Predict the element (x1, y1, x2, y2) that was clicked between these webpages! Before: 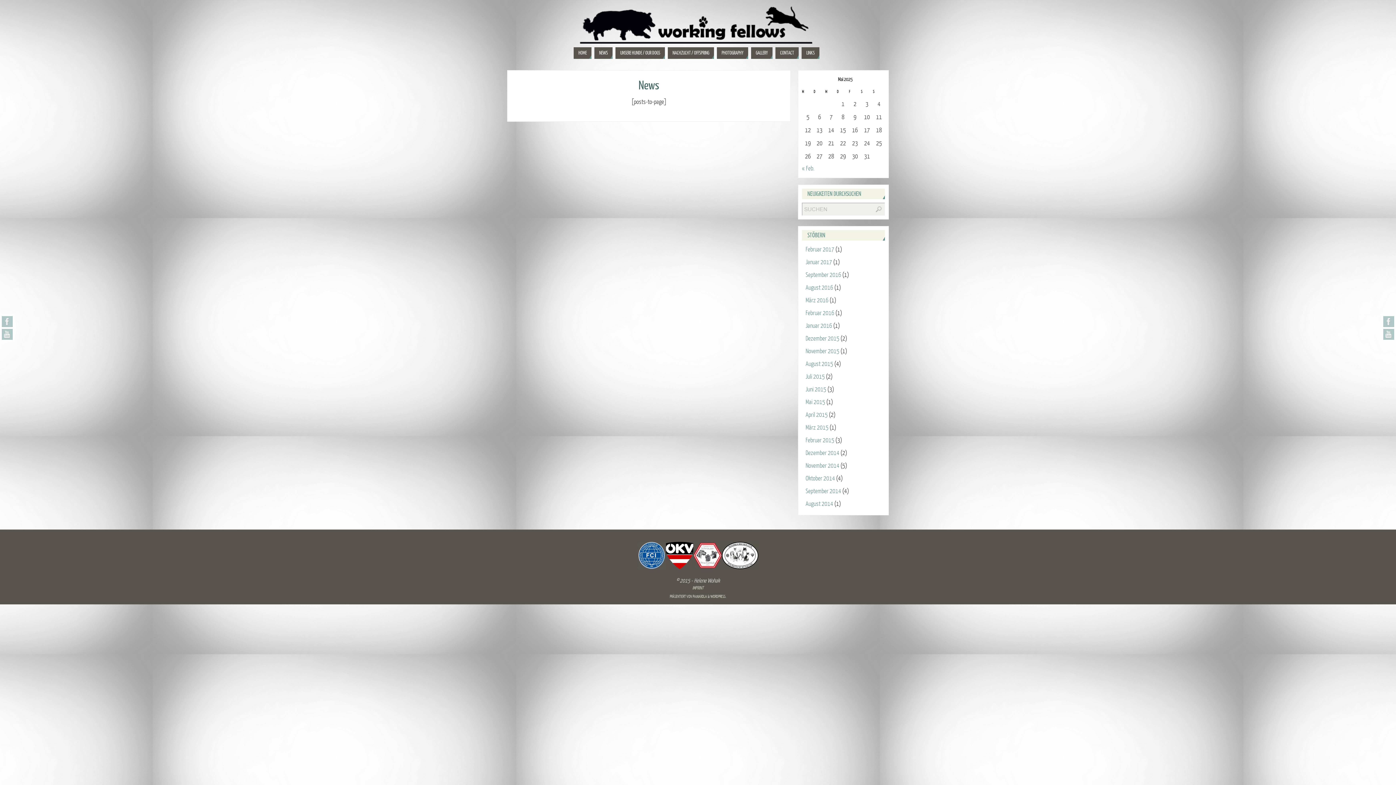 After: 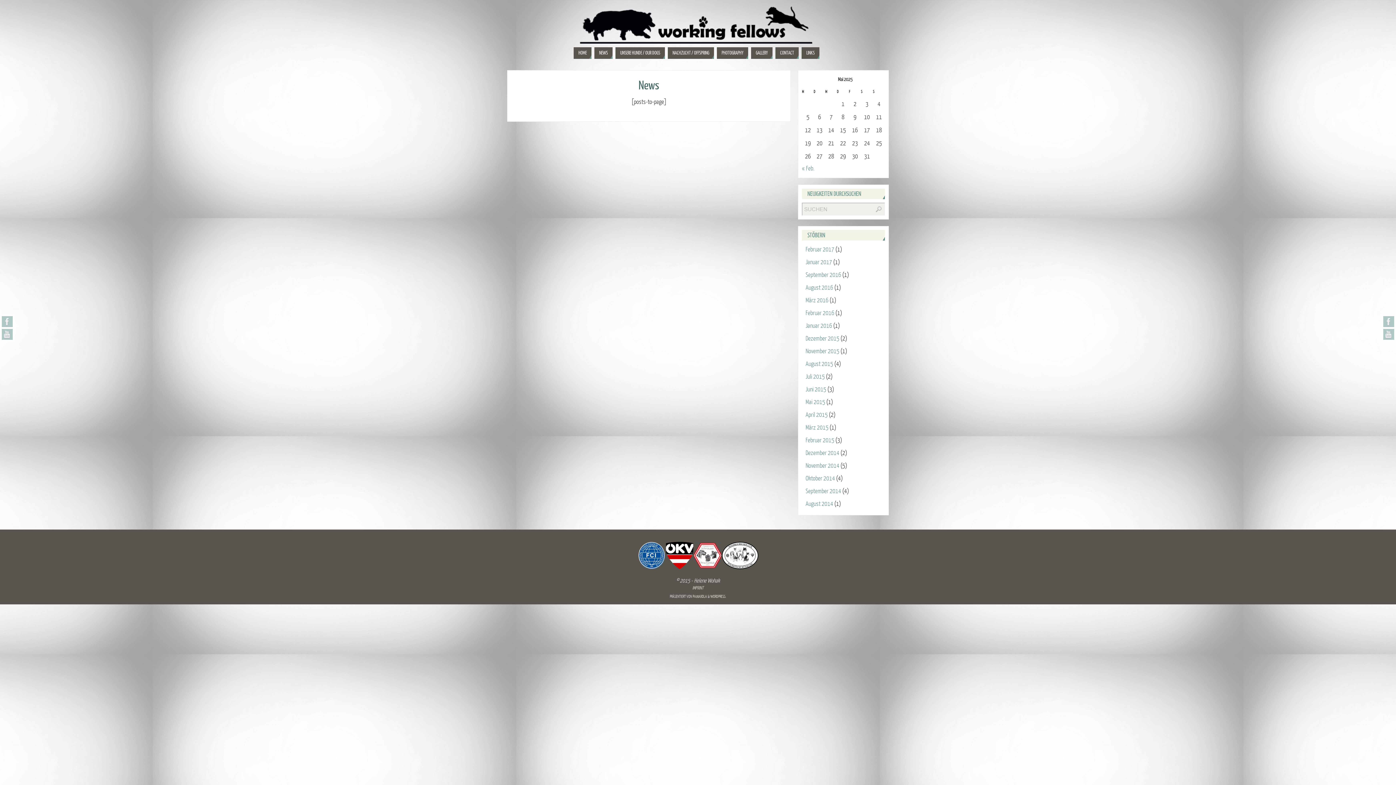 Action: bbox: (638, 565, 665, 570)